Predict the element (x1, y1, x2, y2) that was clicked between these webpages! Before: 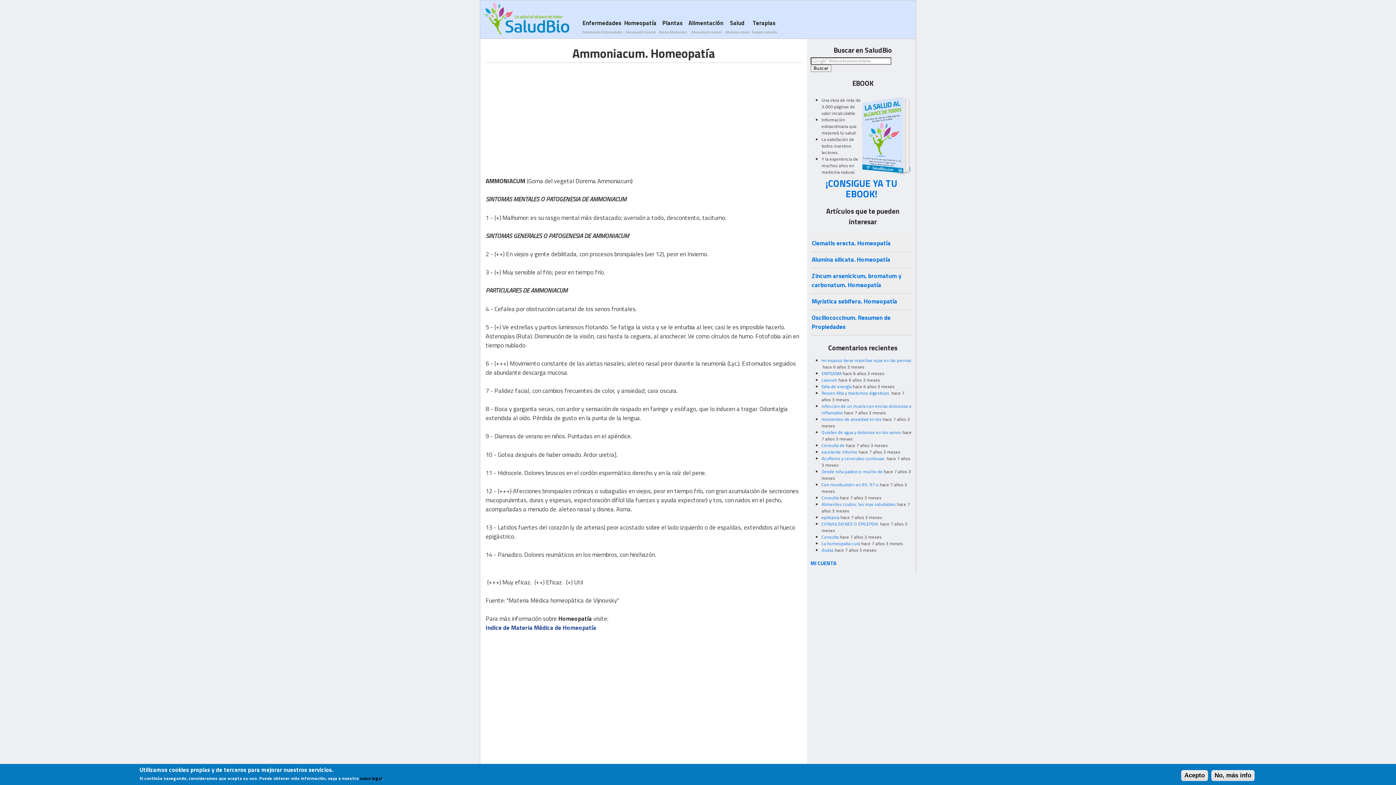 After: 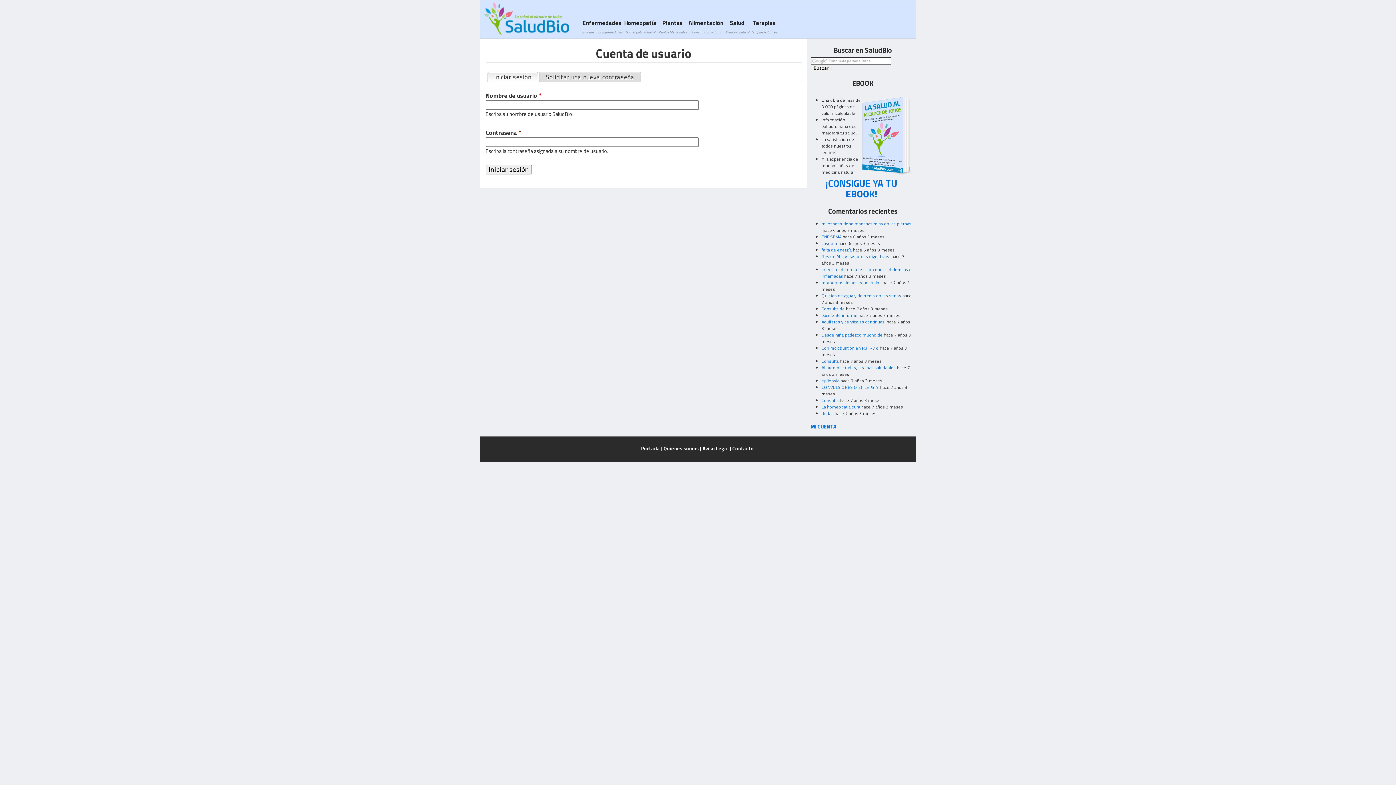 Action: bbox: (810, 559, 836, 567) label: MI CUENTA